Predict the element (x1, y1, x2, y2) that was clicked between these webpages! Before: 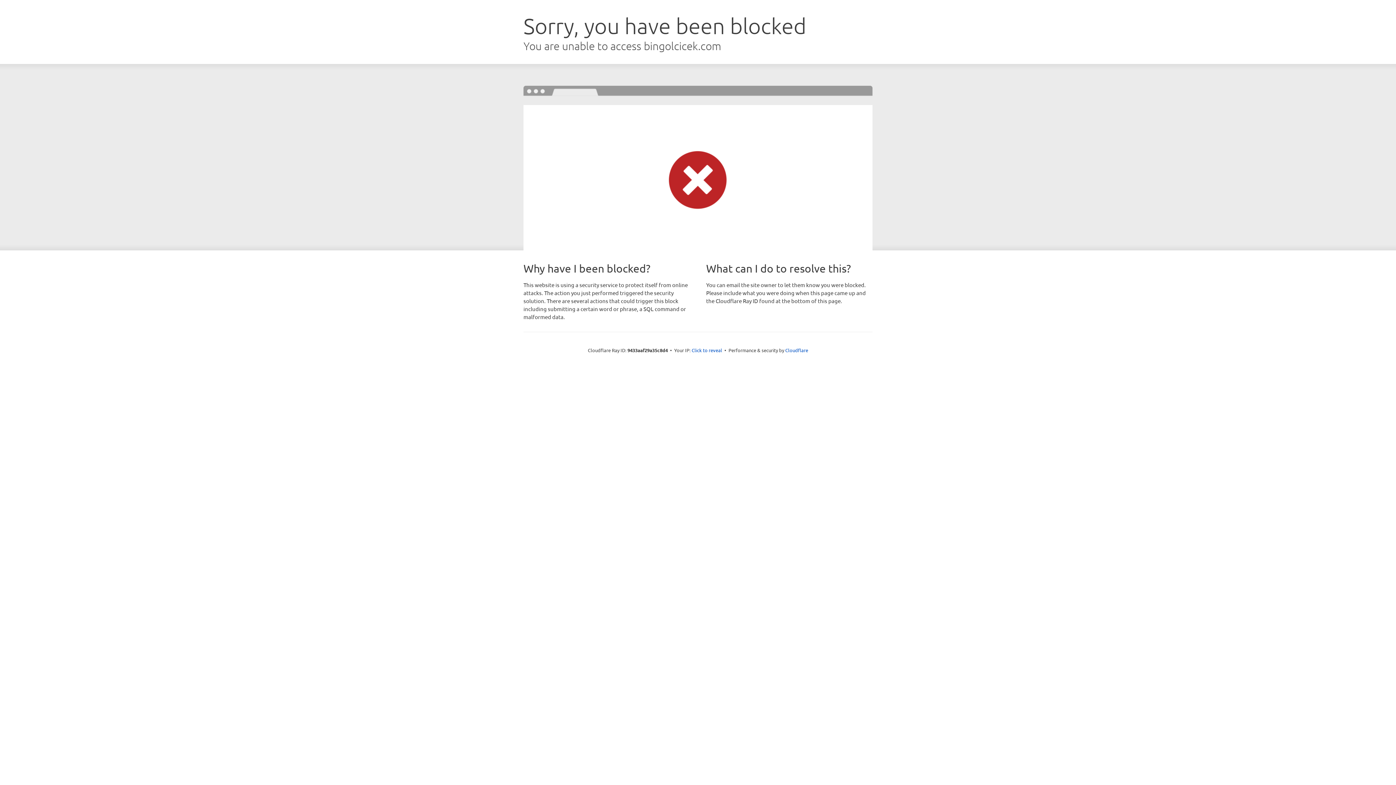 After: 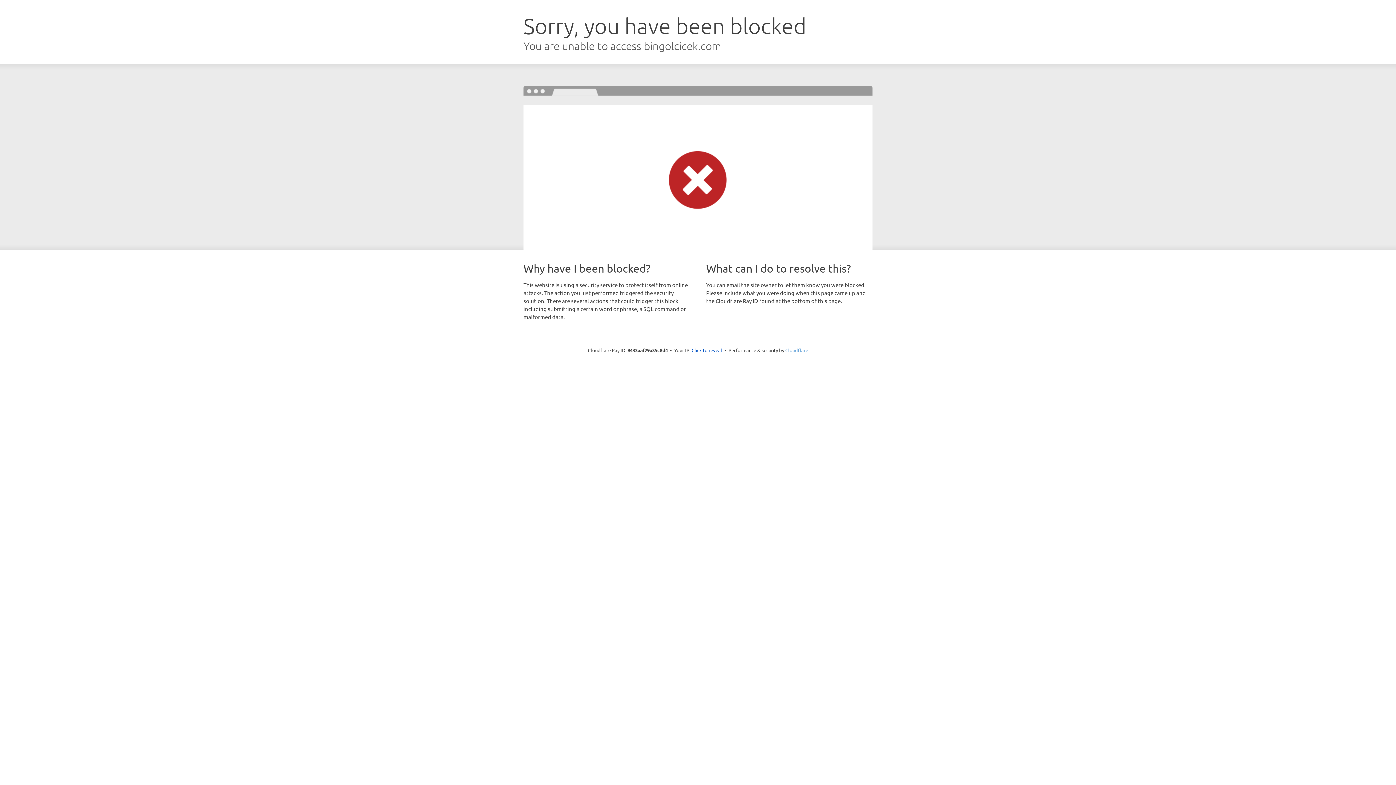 Action: bbox: (785, 347, 808, 353) label: Cloudflare